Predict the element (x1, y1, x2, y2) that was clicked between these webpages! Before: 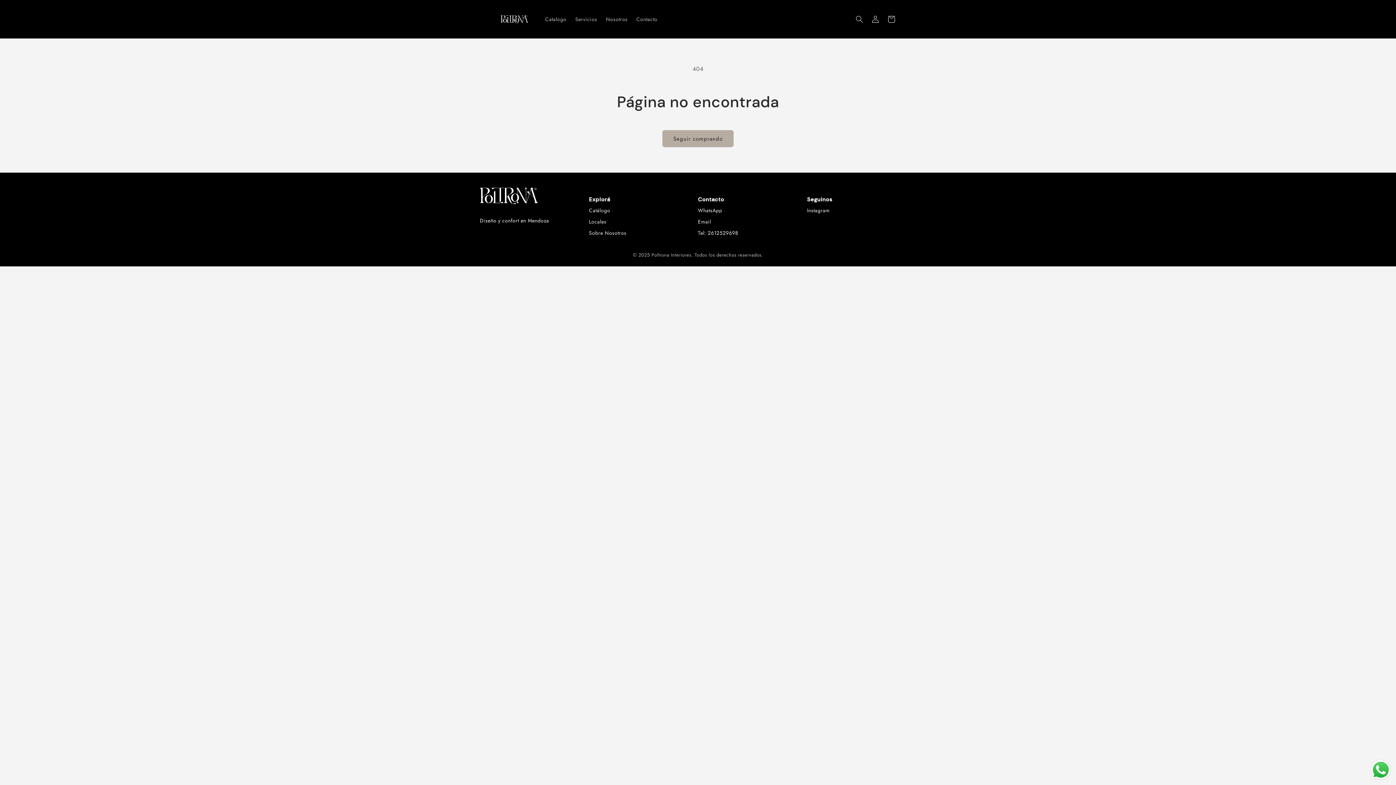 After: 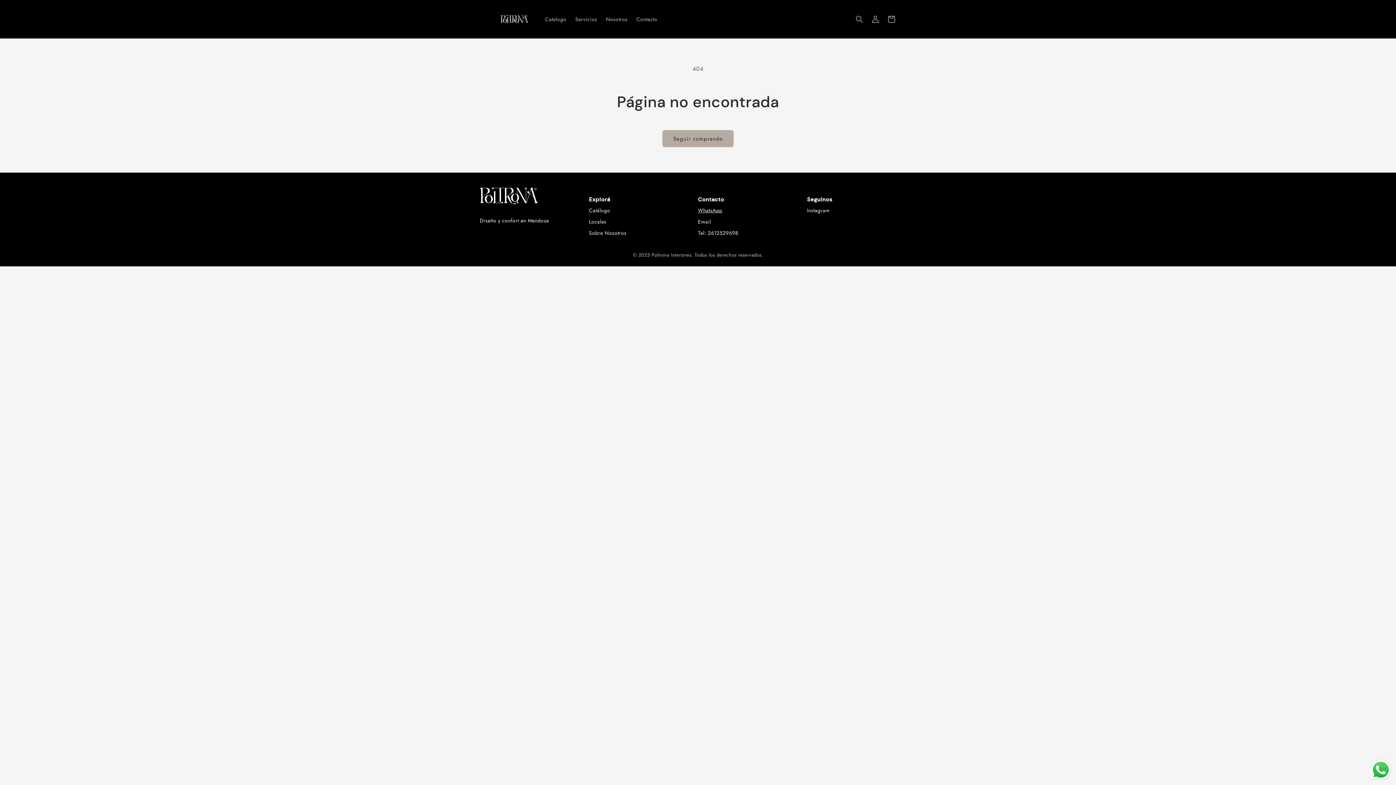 Action: label: WhatsApp bbox: (698, 206, 722, 214)